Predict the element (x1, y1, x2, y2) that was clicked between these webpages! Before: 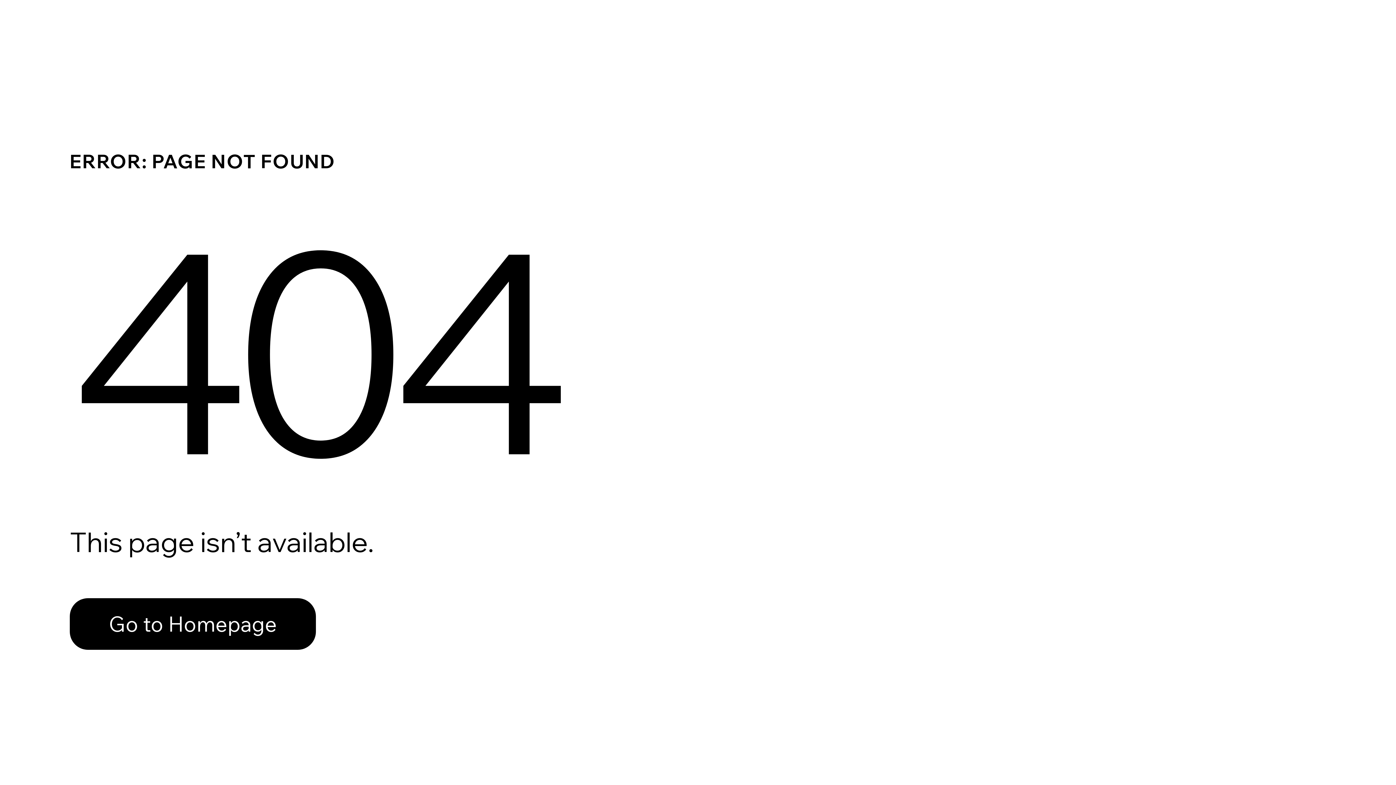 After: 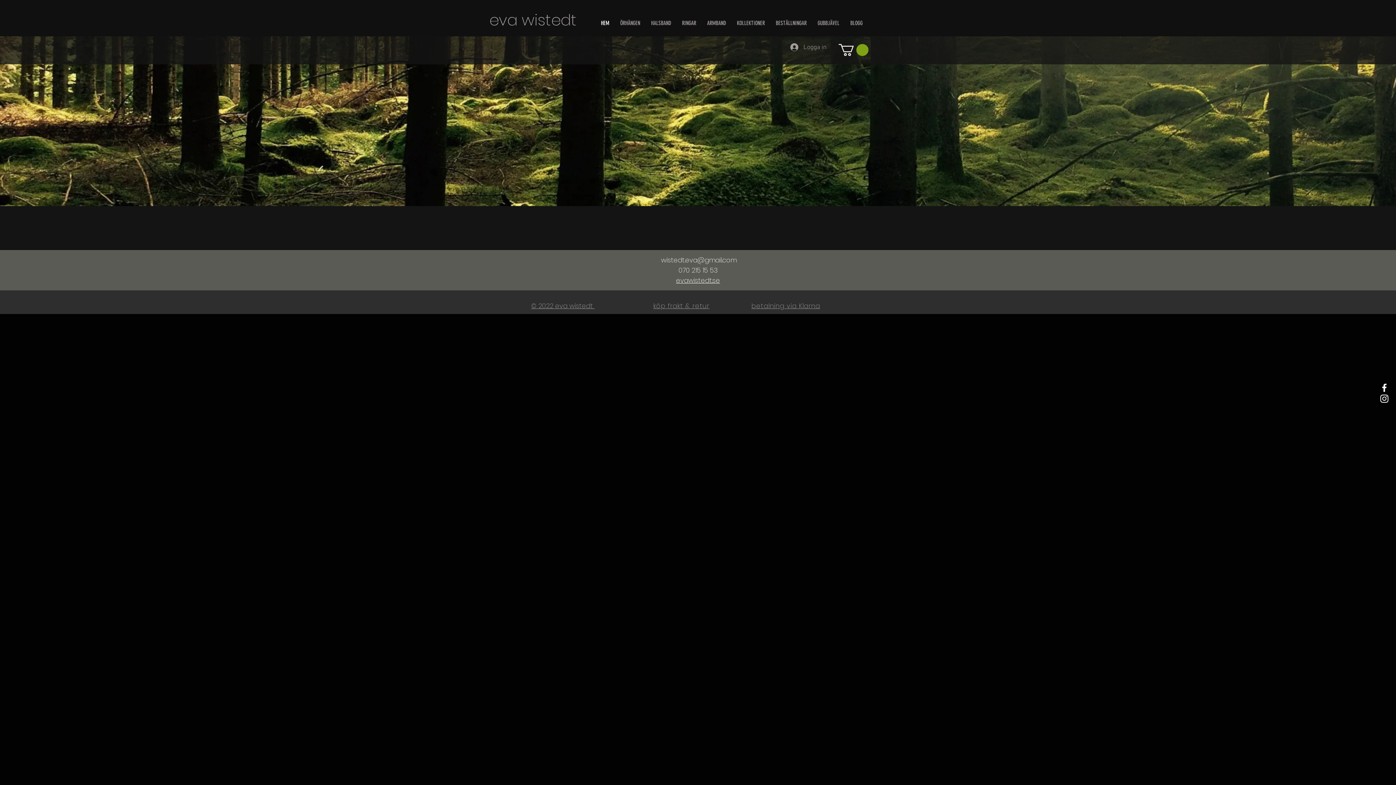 Action: label: Go to Homepage bbox: (69, 582, 768, 659)